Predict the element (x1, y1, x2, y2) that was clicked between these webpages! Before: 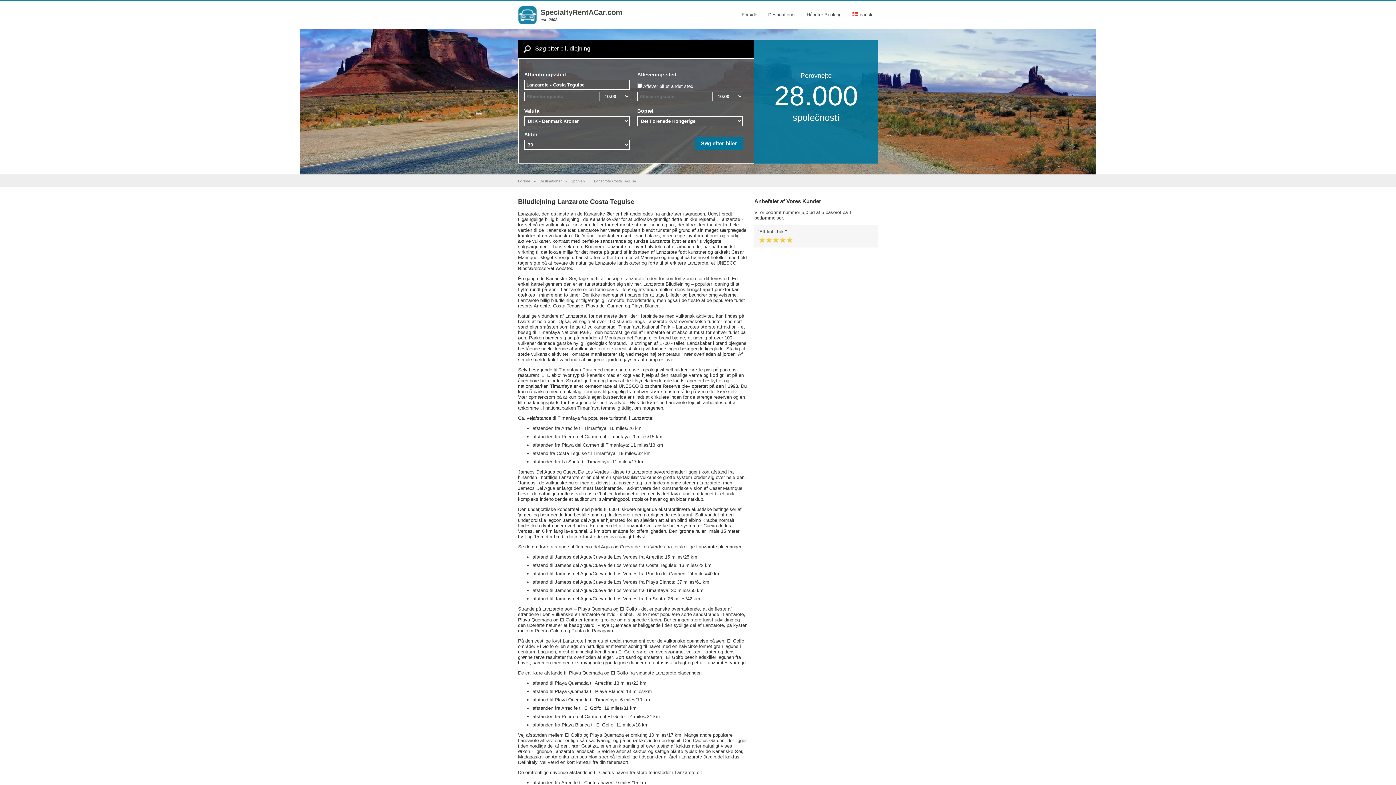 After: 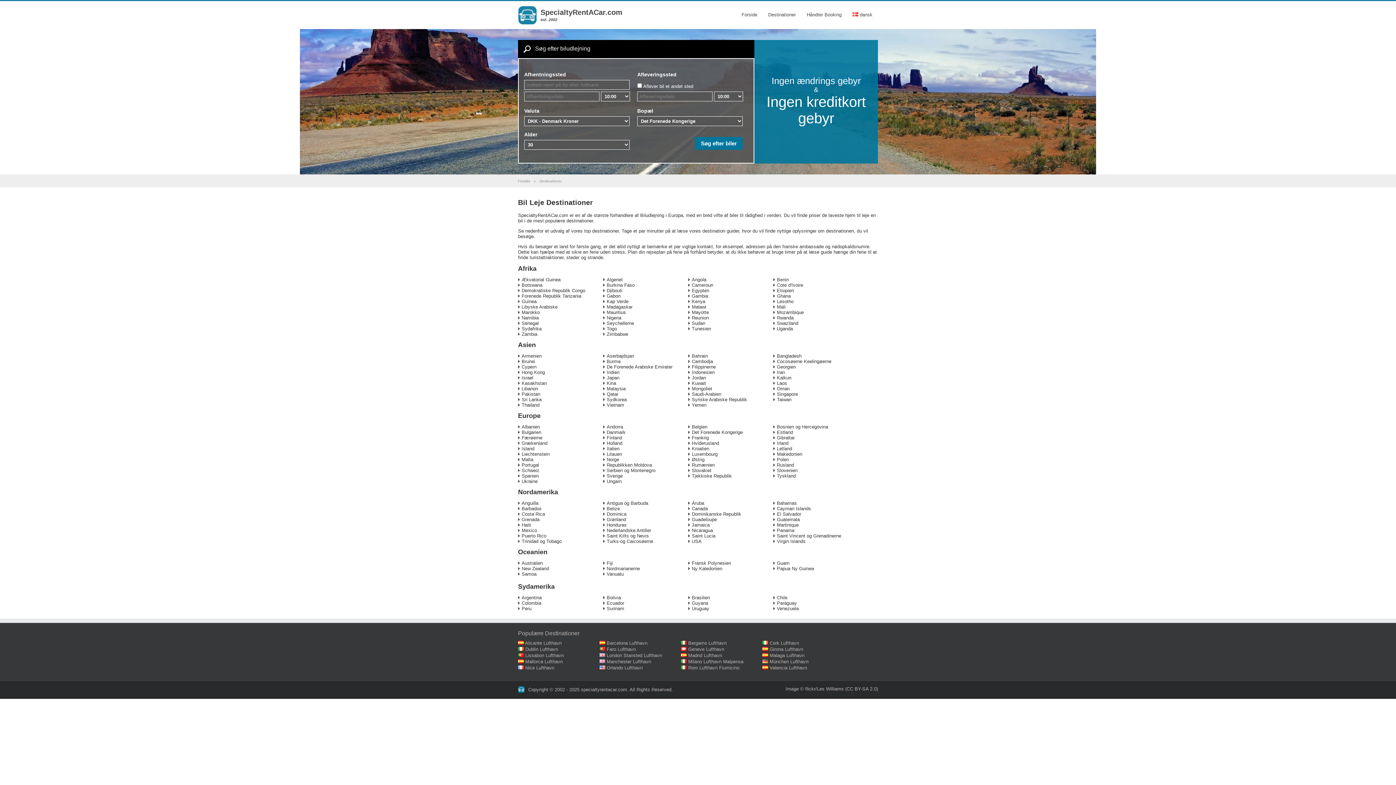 Action: bbox: (762, 6, 801, 22) label: Destinationer